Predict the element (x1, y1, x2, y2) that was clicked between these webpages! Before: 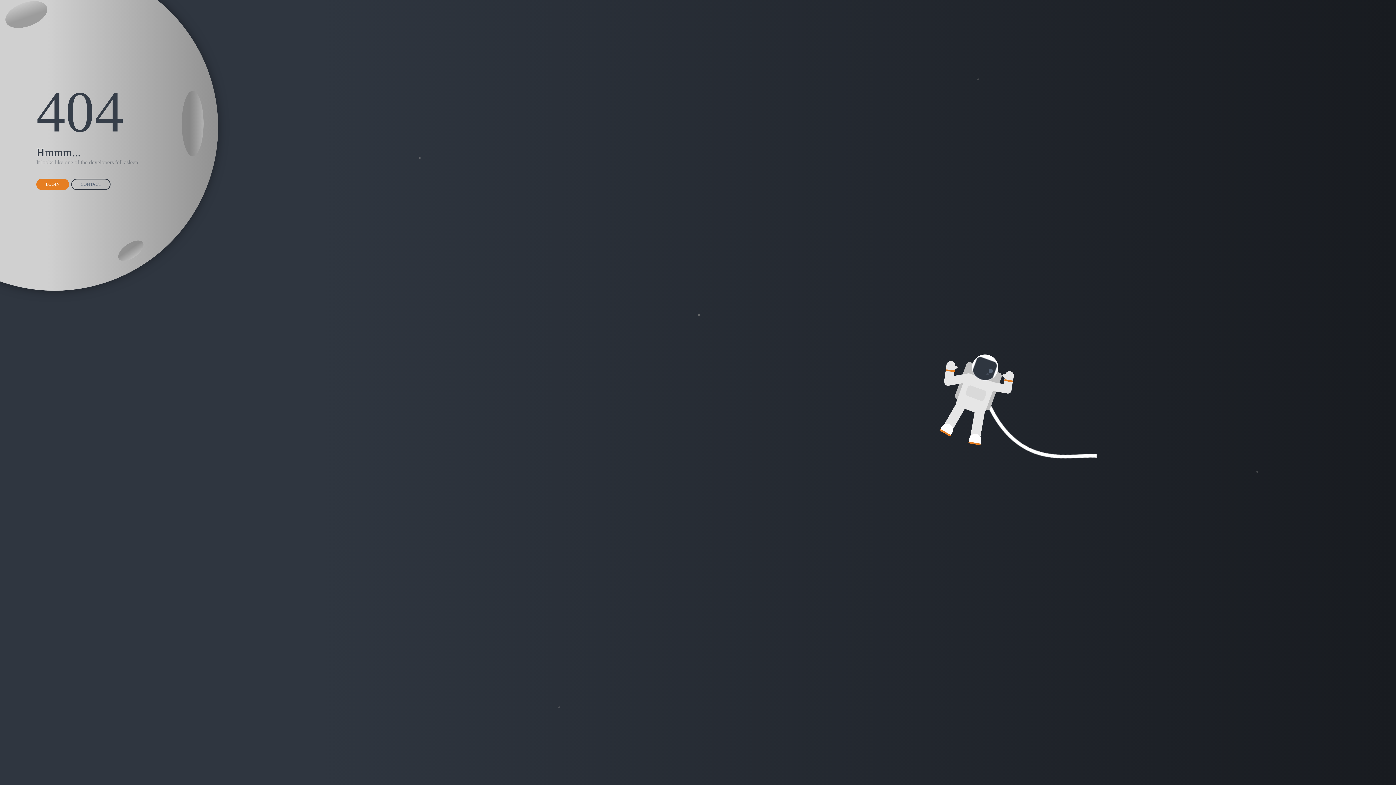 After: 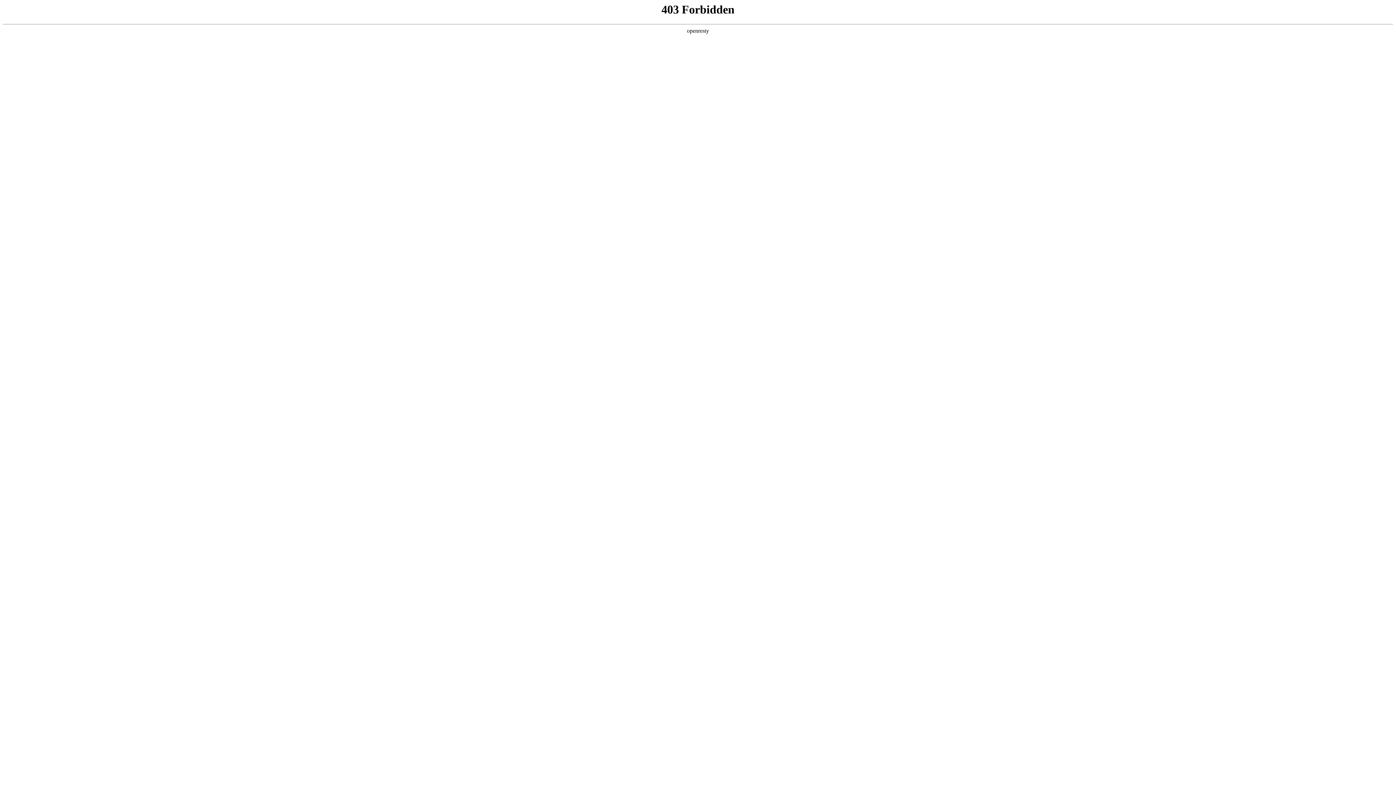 Action: label: CONTACT bbox: (71, 178, 110, 190)